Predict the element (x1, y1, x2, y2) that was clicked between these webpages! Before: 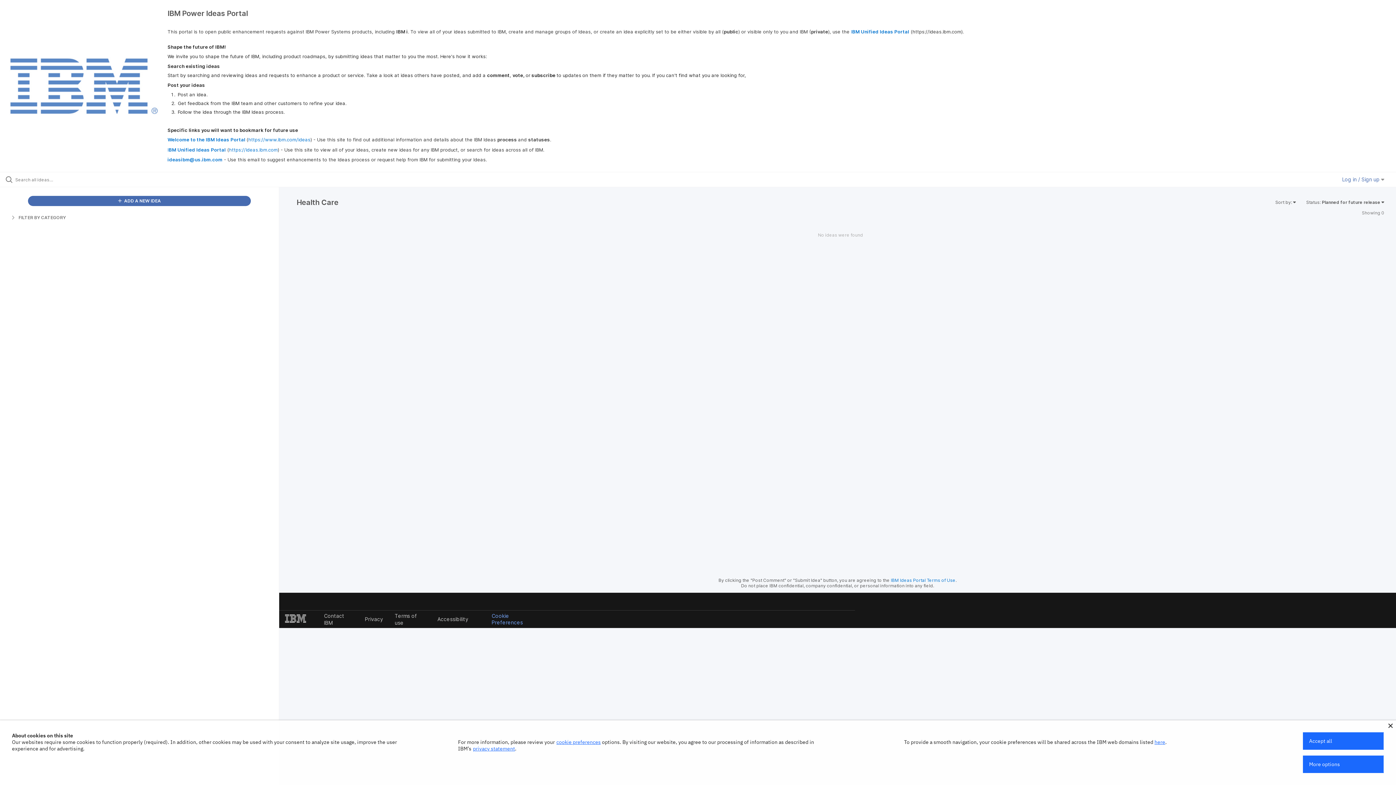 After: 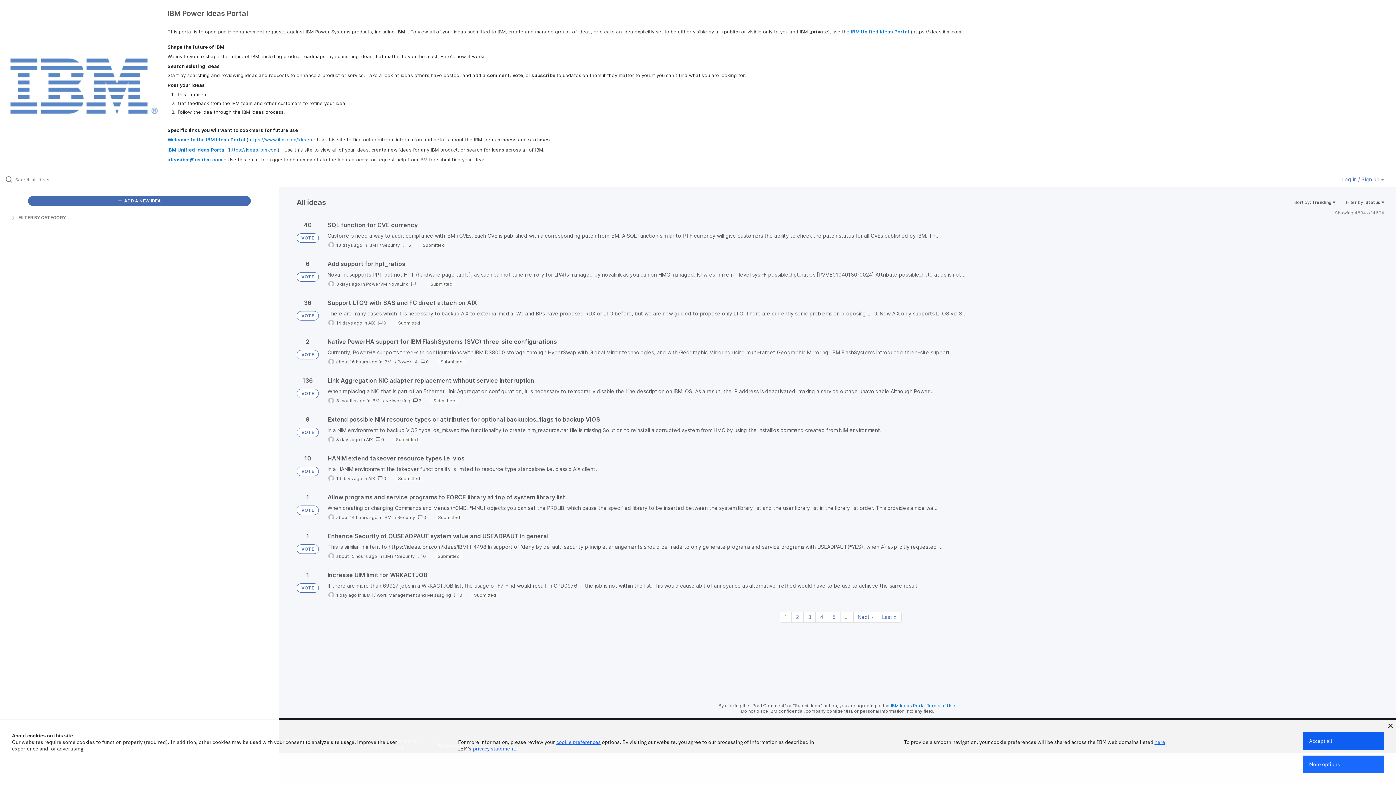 Action: bbox: (0, 56, 167, 115)